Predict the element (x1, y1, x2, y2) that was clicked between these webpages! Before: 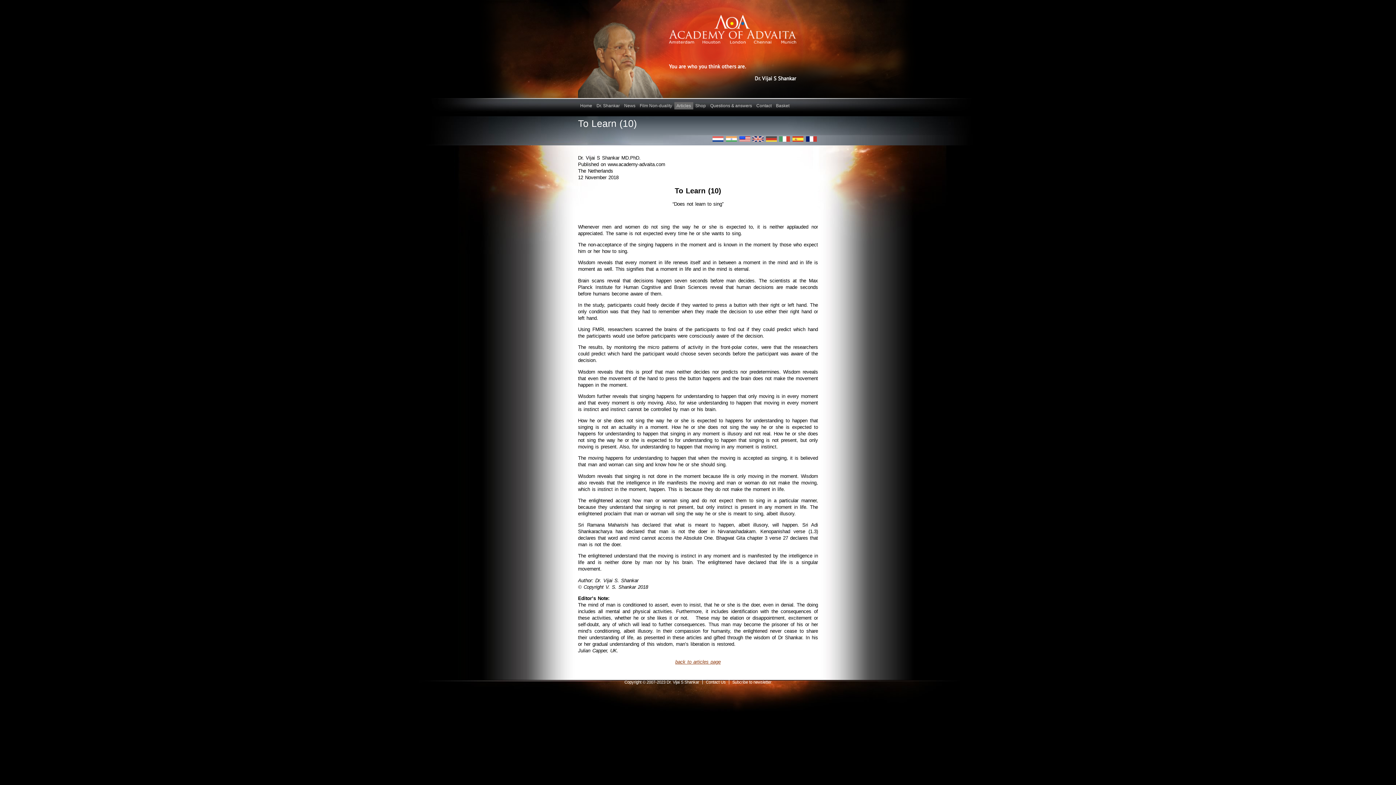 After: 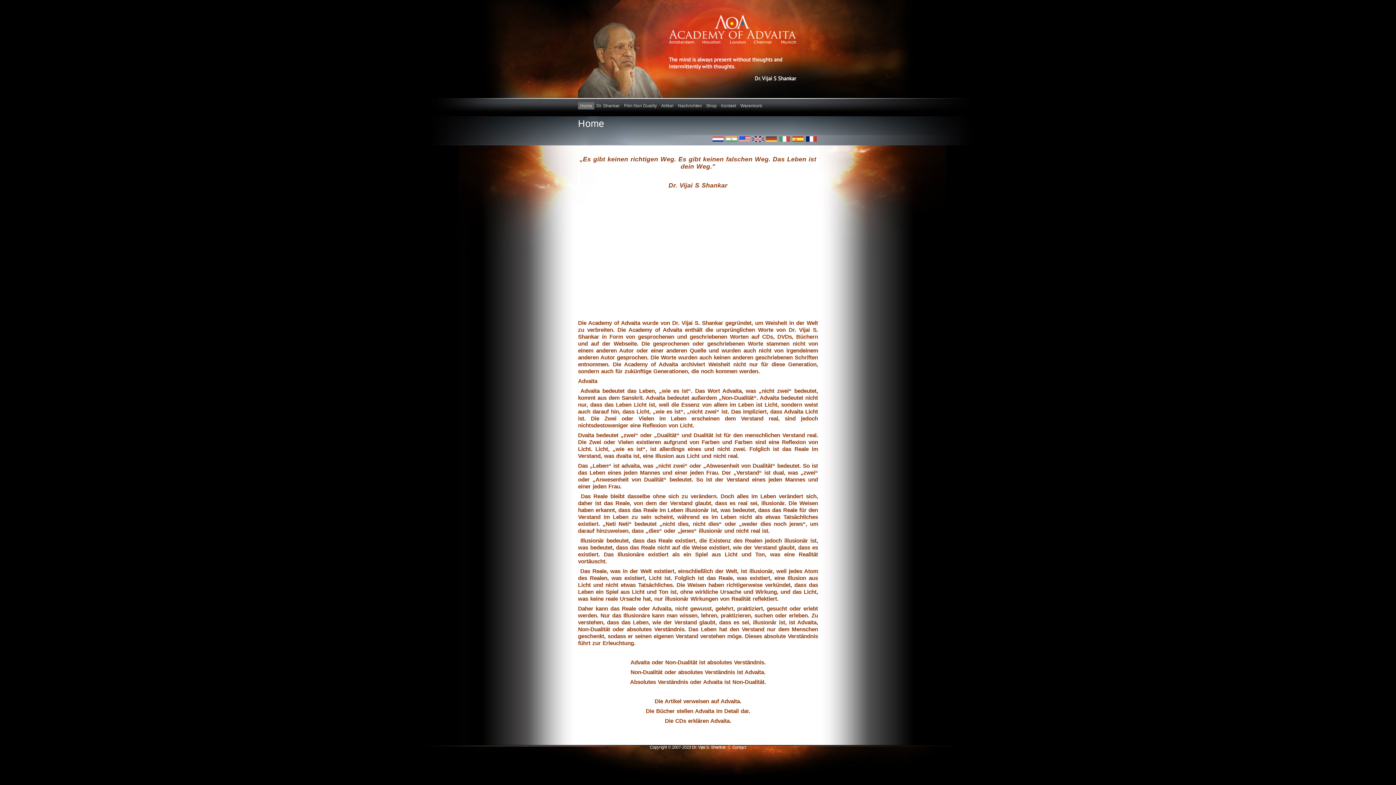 Action: bbox: (766, 136, 777, 141)